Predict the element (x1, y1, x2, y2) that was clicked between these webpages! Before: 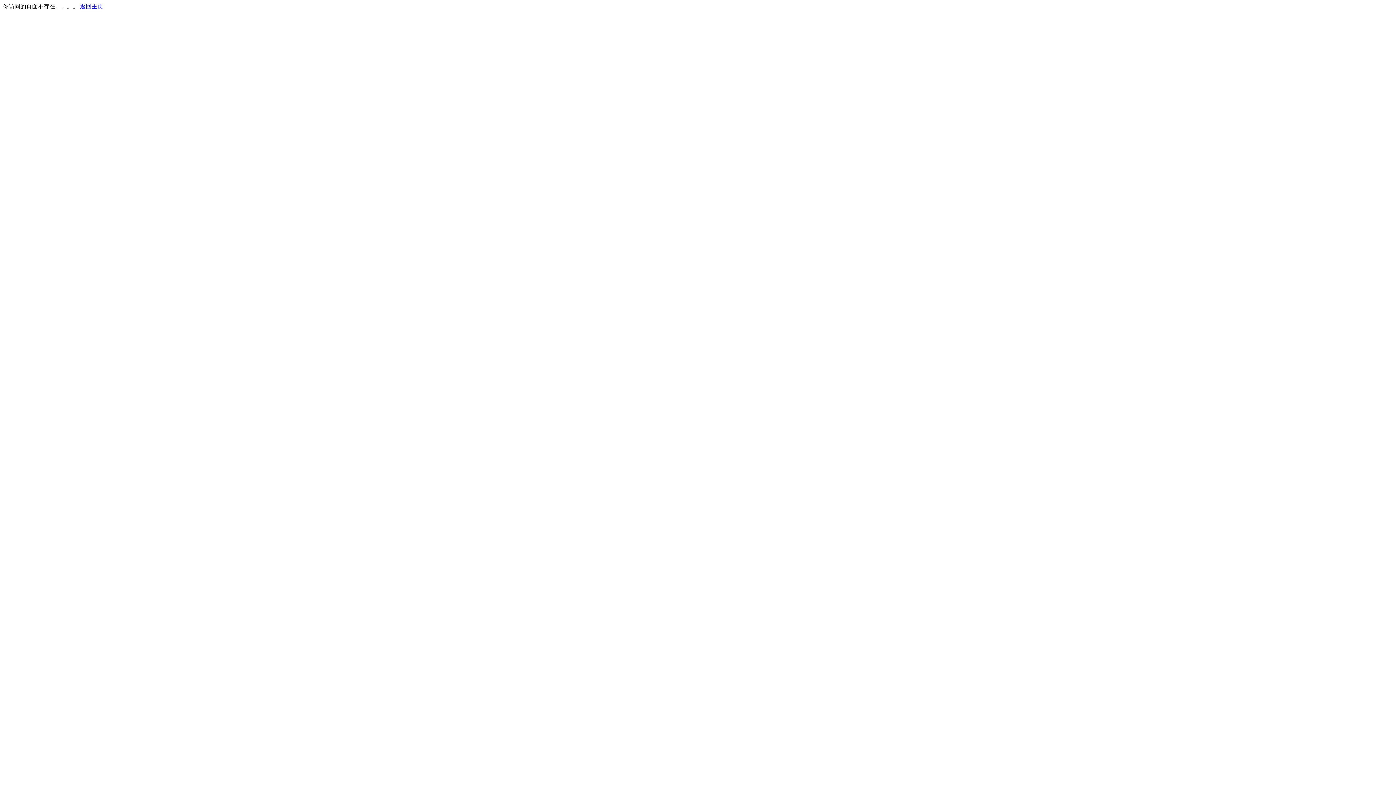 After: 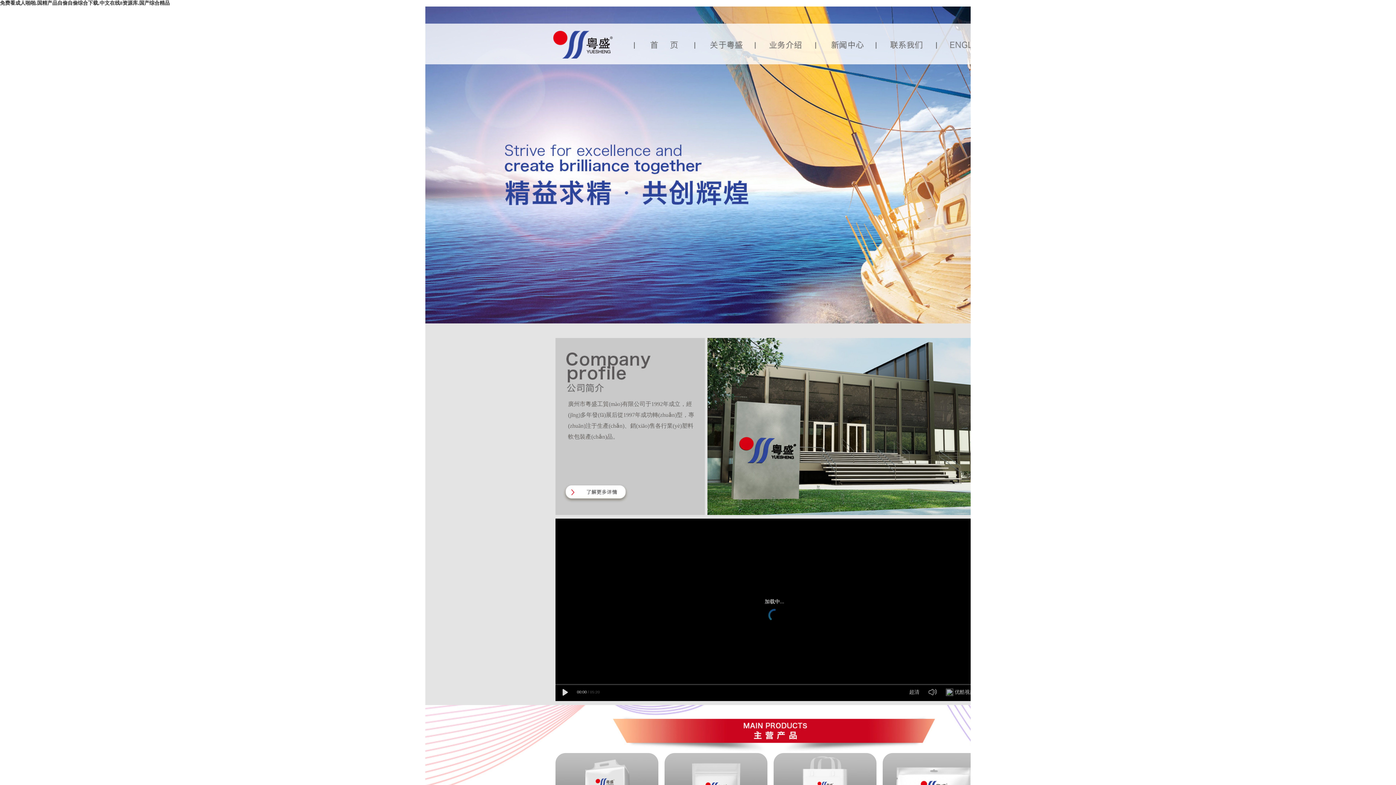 Action: label: 返回主页 bbox: (80, 3, 103, 9)